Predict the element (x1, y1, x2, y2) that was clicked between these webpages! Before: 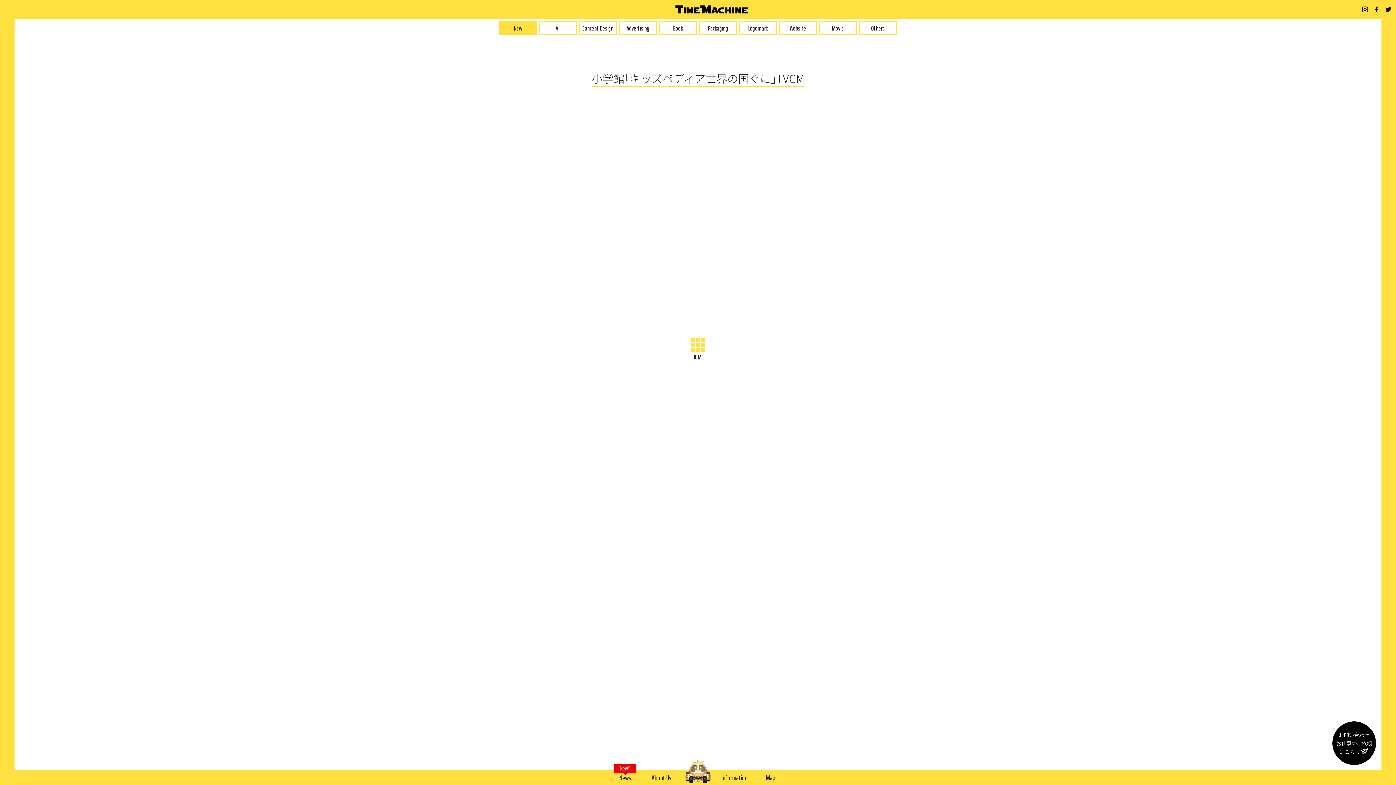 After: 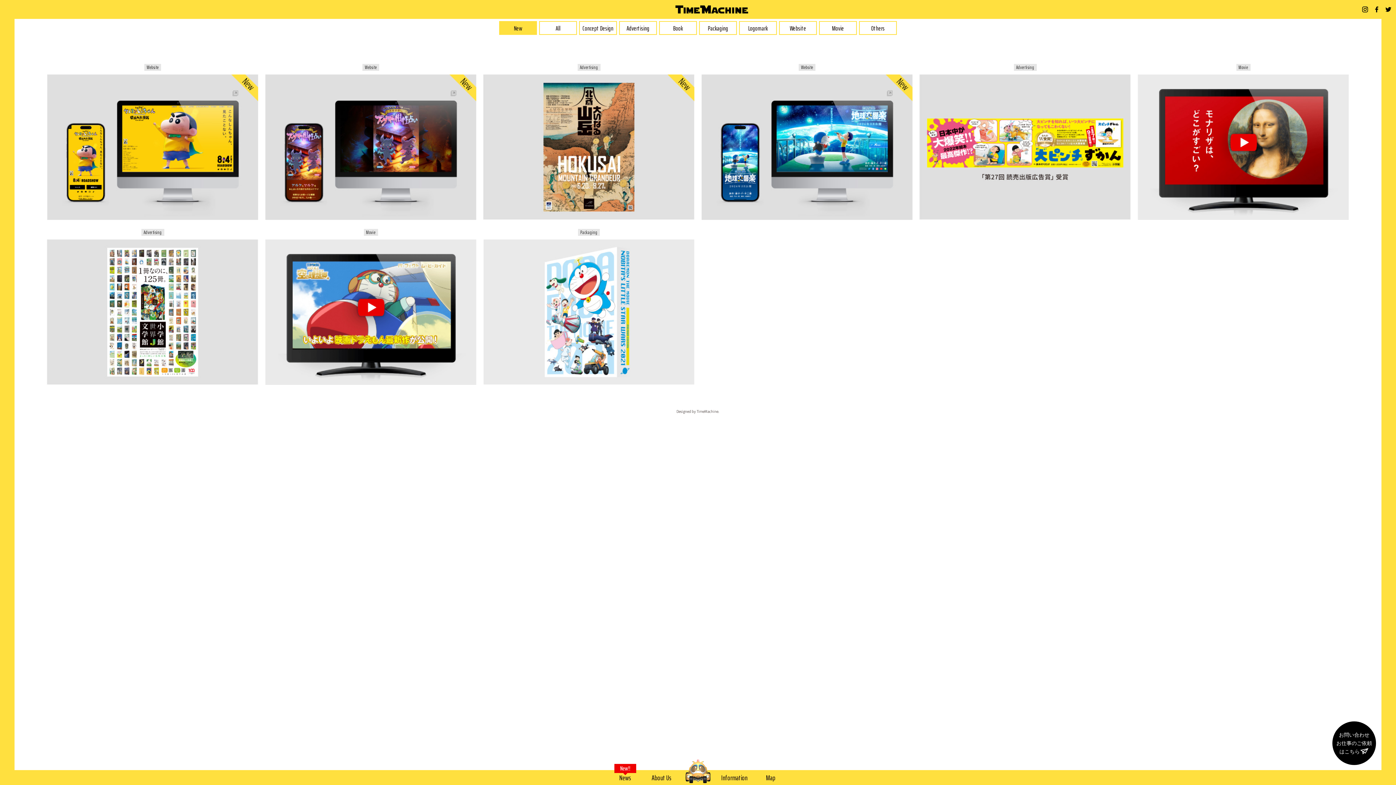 Action: label: HOME bbox: (480, 337, 916, 362)